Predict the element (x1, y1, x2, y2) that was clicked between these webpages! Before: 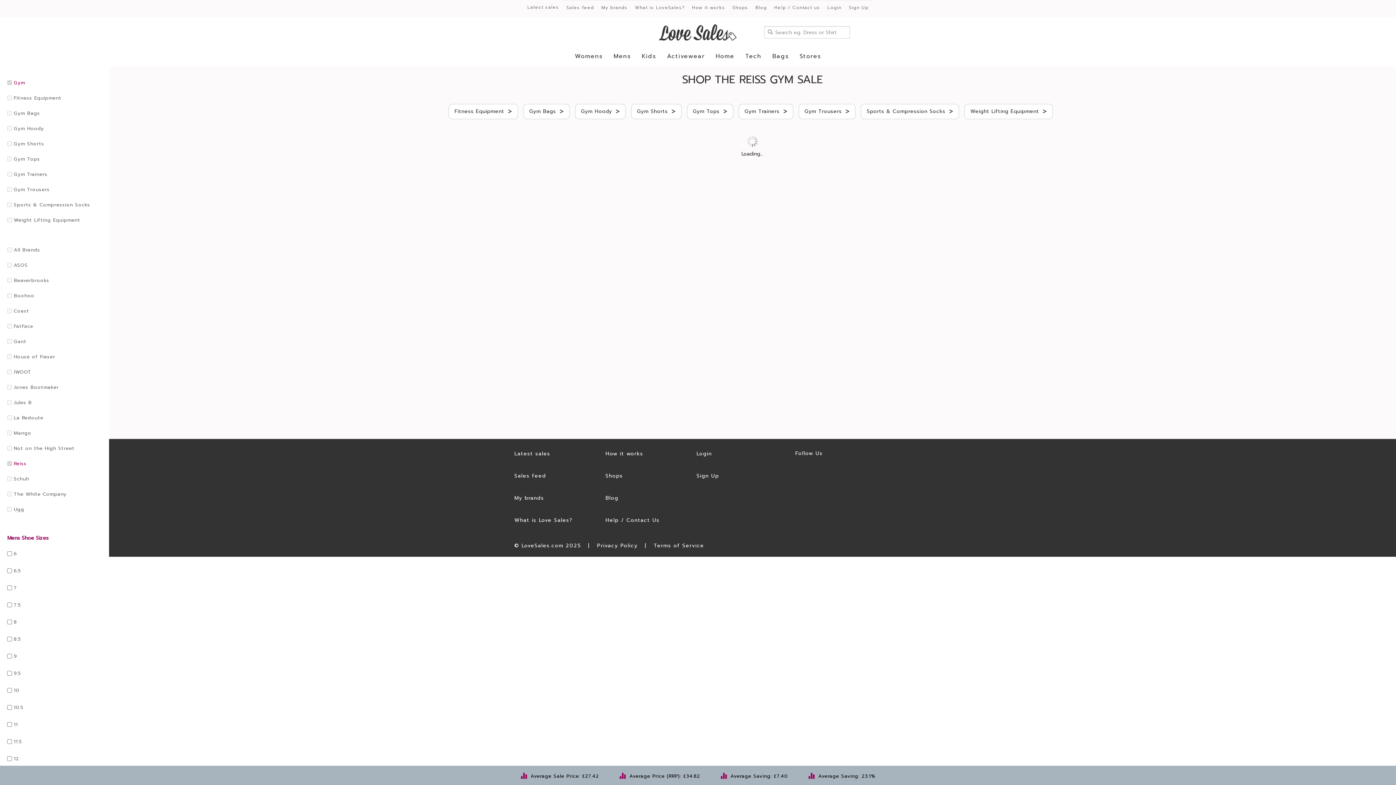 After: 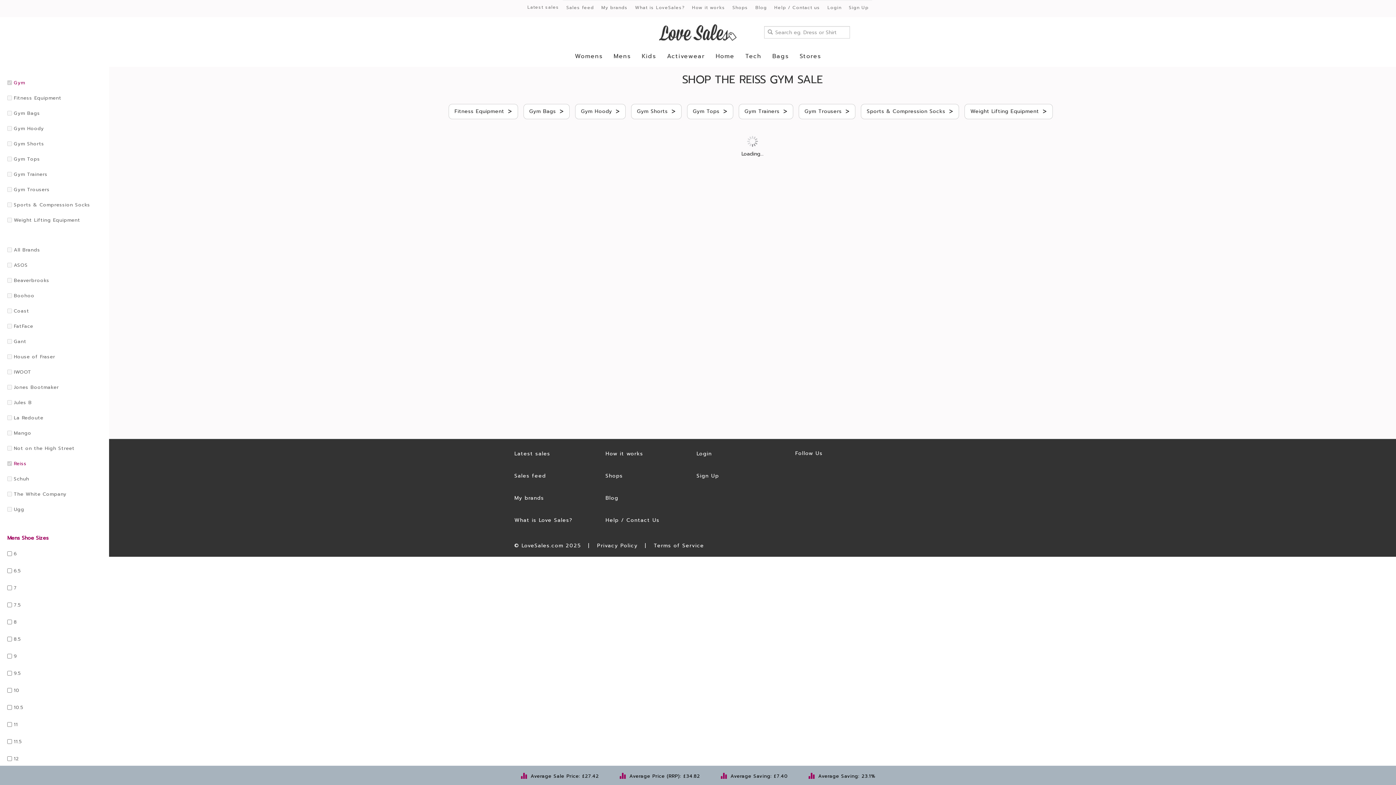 Action: bbox: (850, 461, 860, 472) label: Instagram